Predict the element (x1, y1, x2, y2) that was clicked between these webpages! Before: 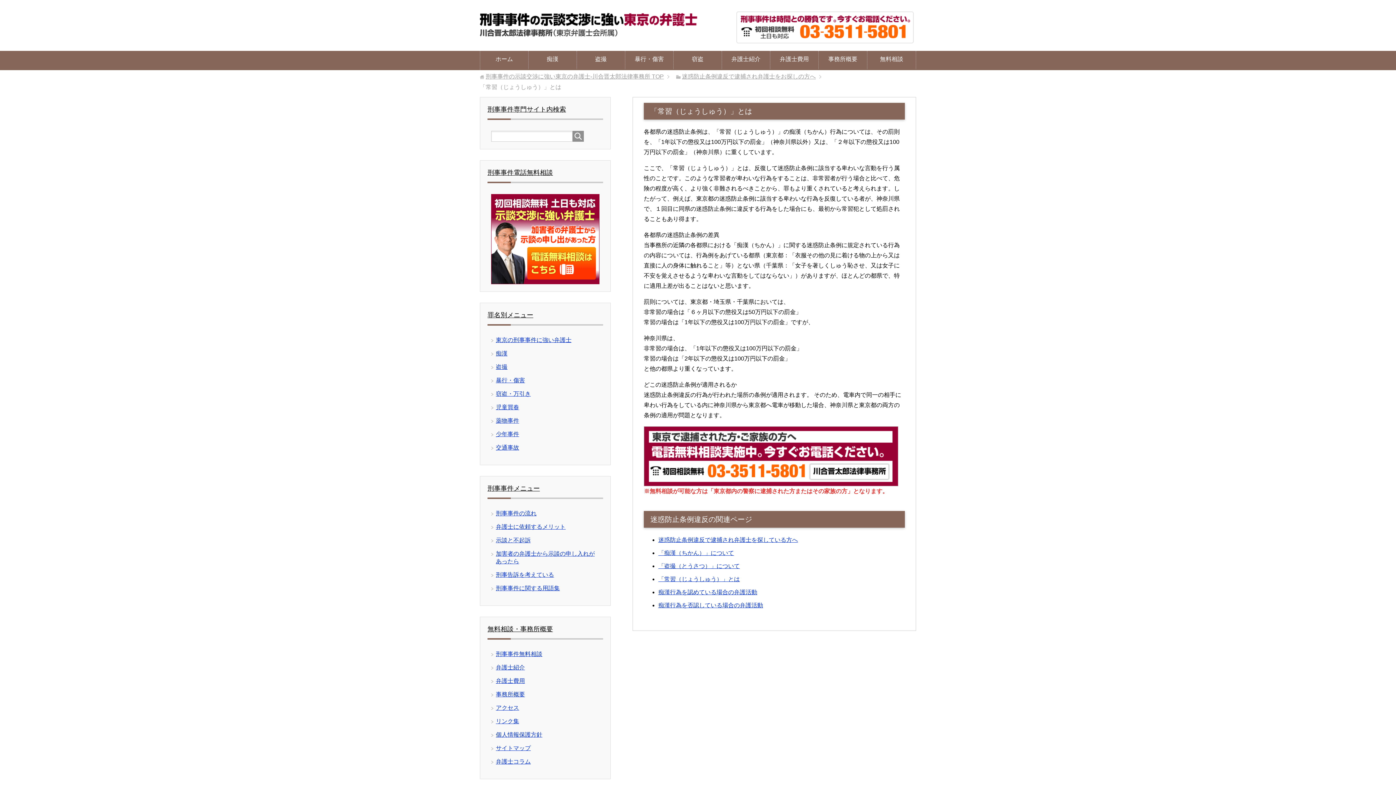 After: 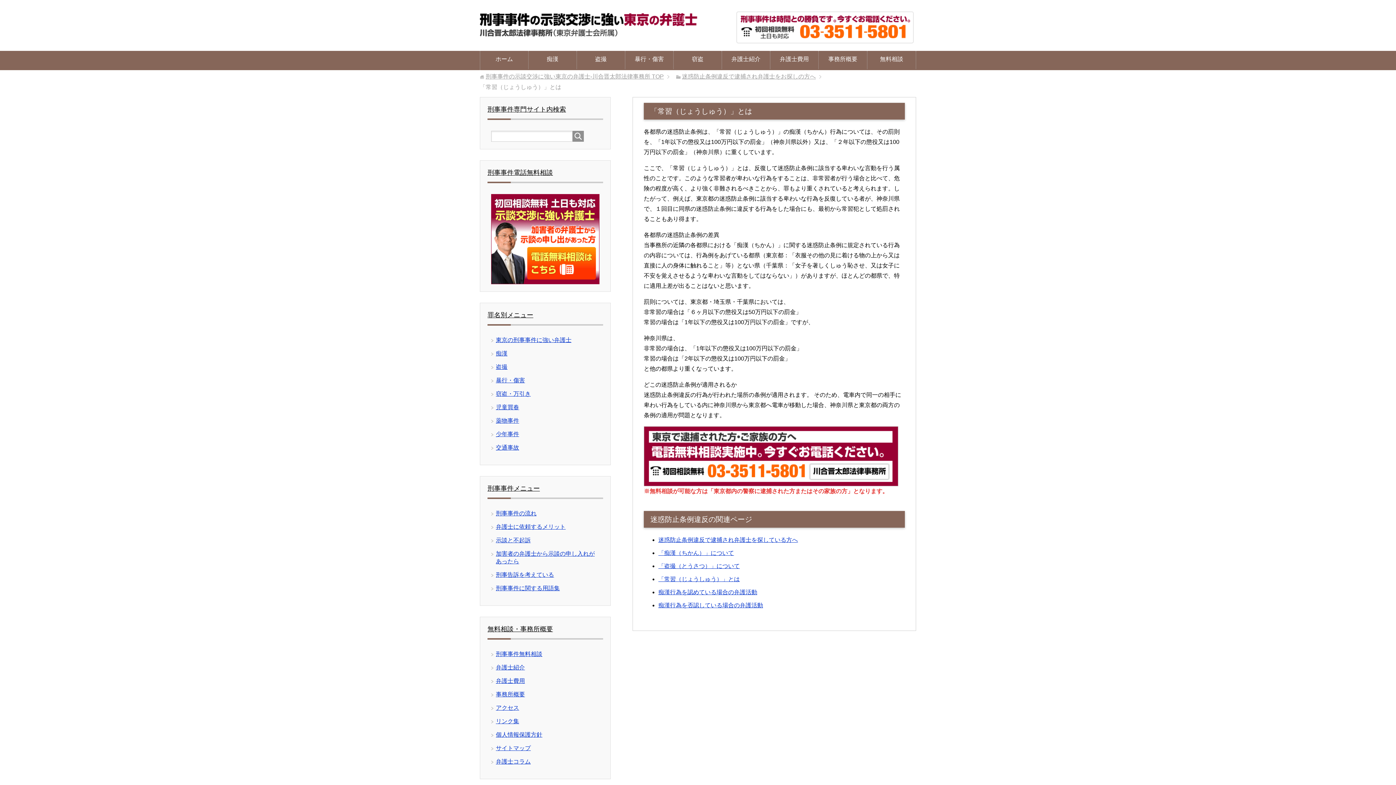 Action: bbox: (658, 576, 740, 582) label: 「常習（じょうしゅう）」とは